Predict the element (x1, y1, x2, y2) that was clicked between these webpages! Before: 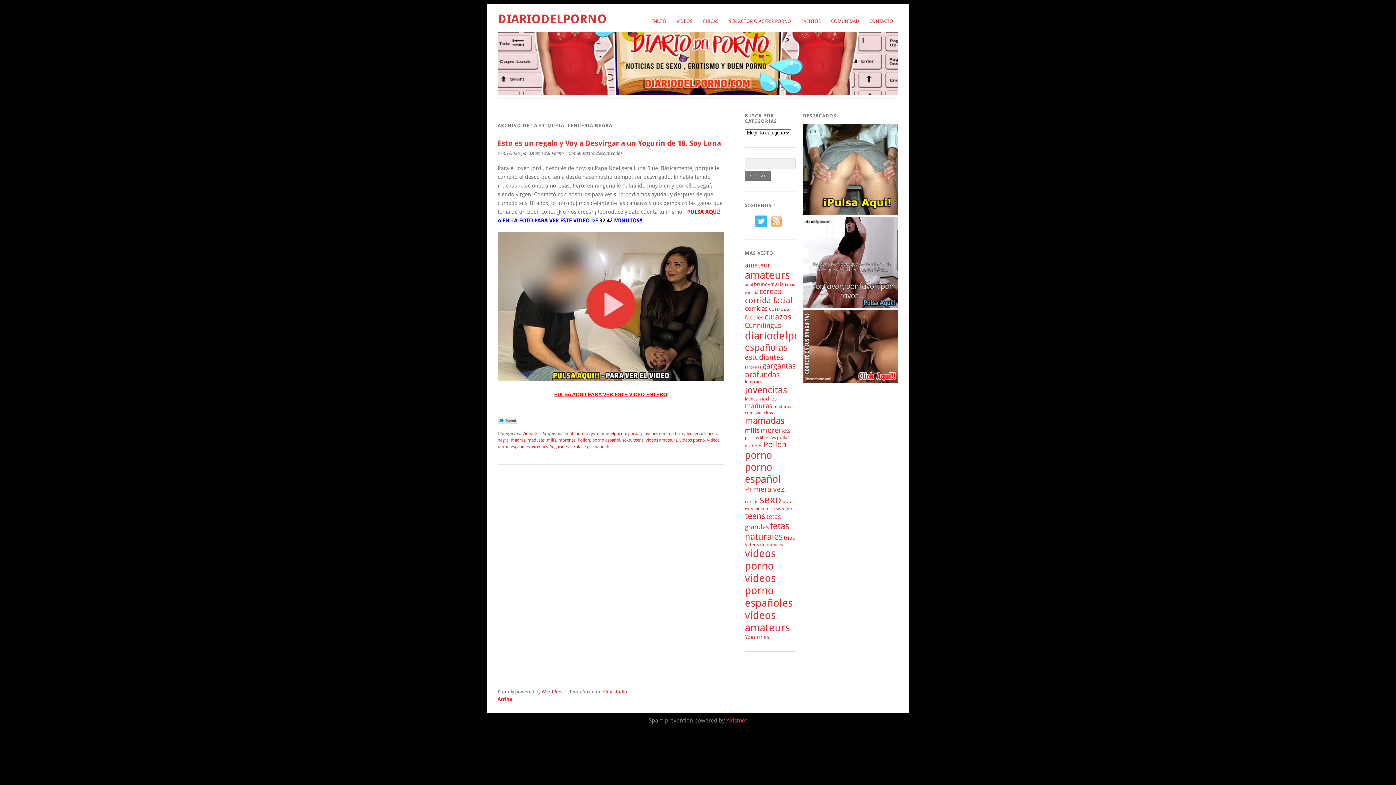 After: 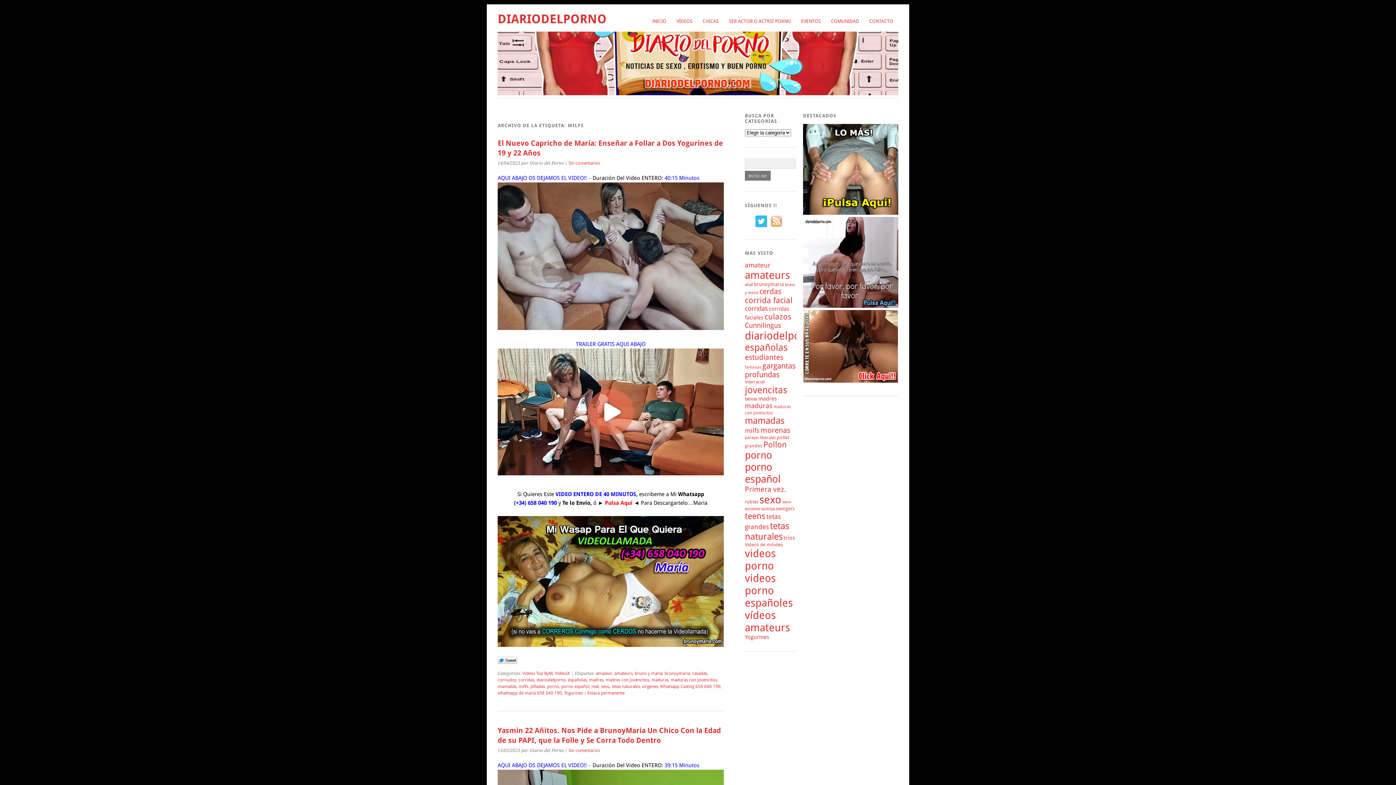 Action: bbox: (745, 426, 759, 434) label: milfs (72 elementos)